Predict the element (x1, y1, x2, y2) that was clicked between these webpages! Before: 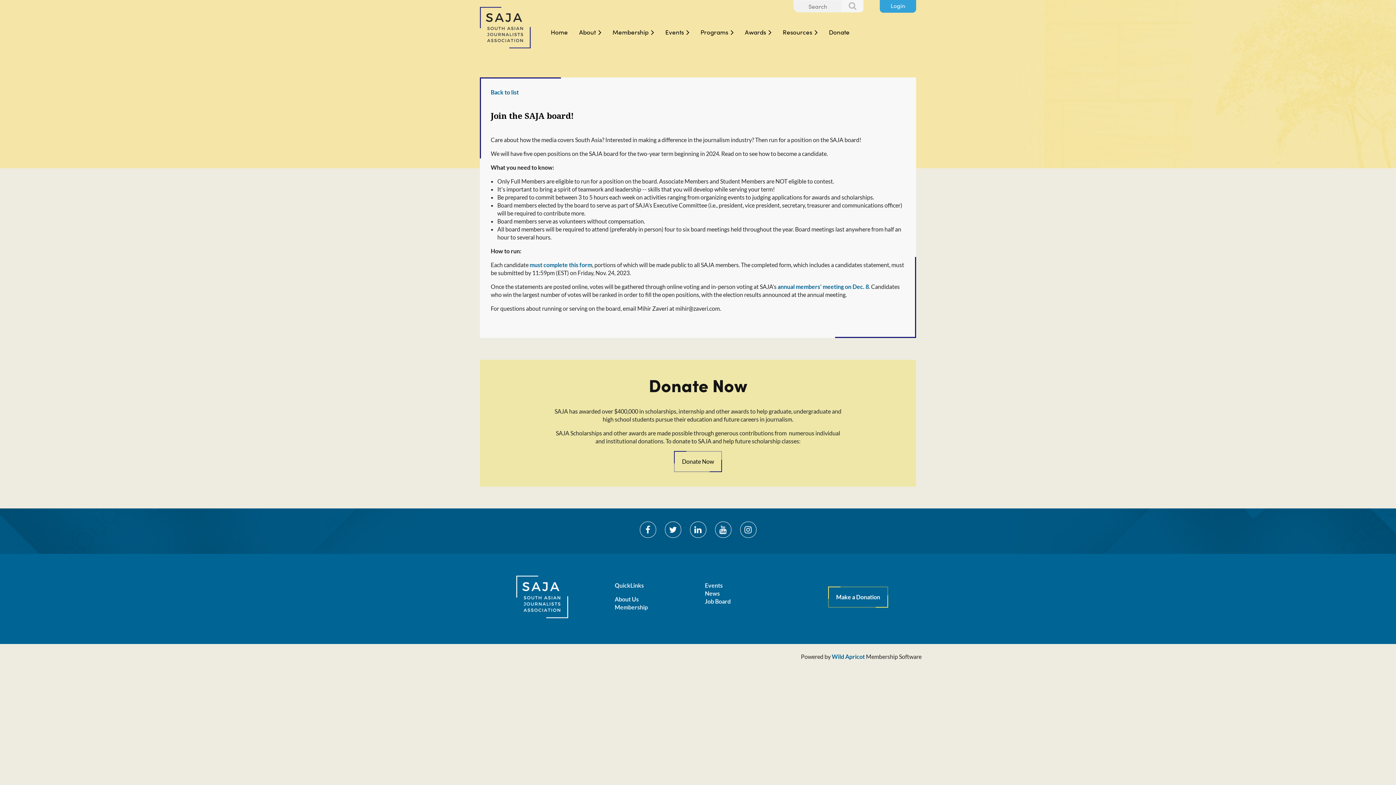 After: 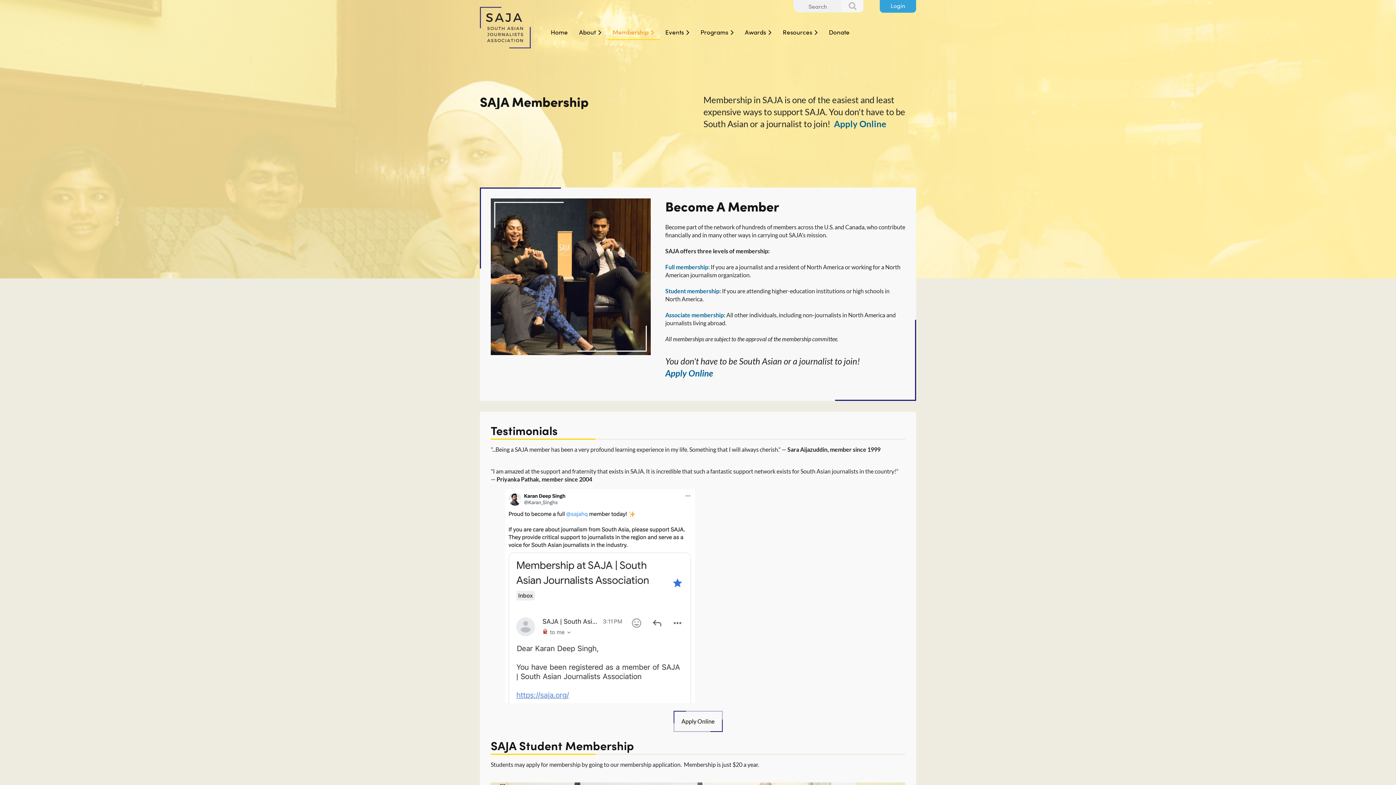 Action: bbox: (607, 25, 660, 40) label: Membership